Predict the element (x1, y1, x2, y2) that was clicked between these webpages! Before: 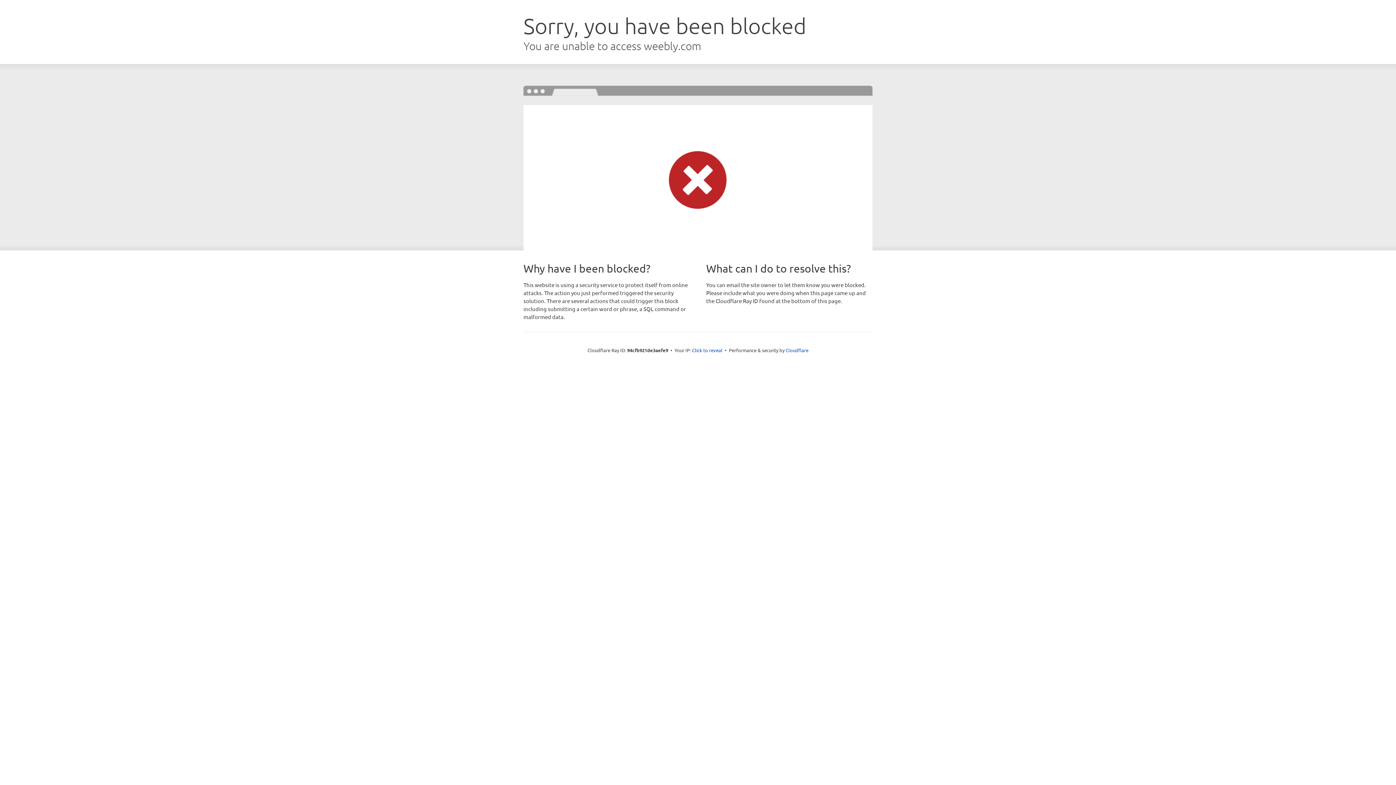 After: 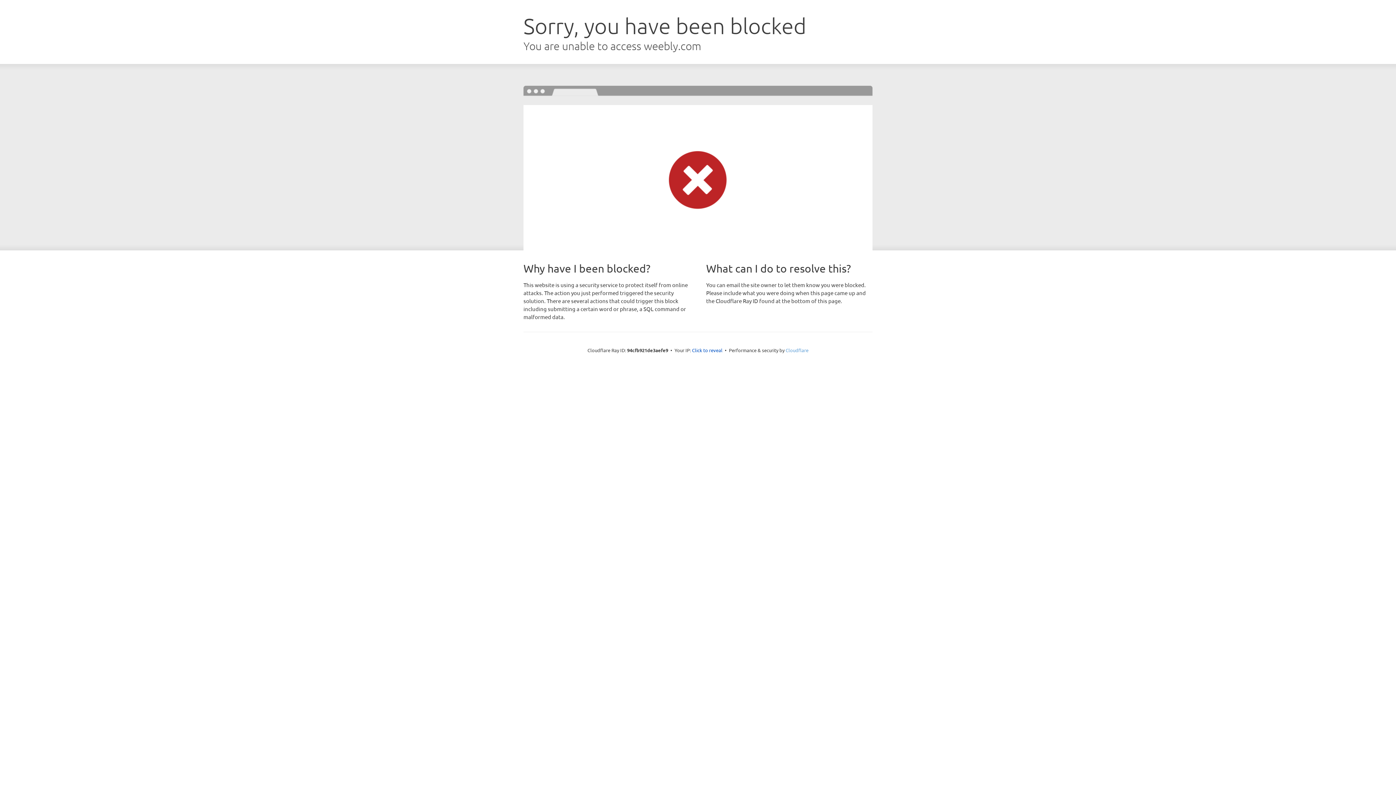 Action: bbox: (785, 347, 808, 353) label: Cloudflare